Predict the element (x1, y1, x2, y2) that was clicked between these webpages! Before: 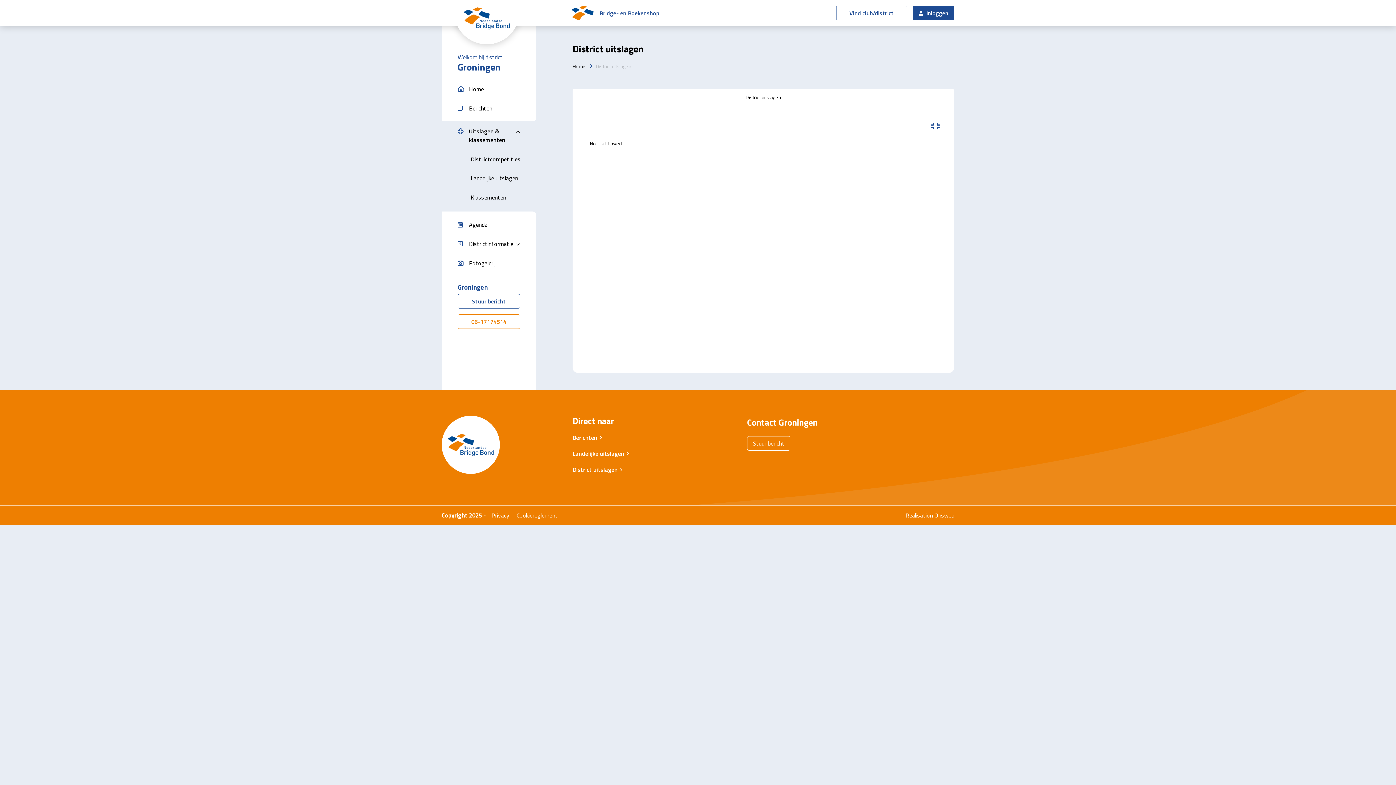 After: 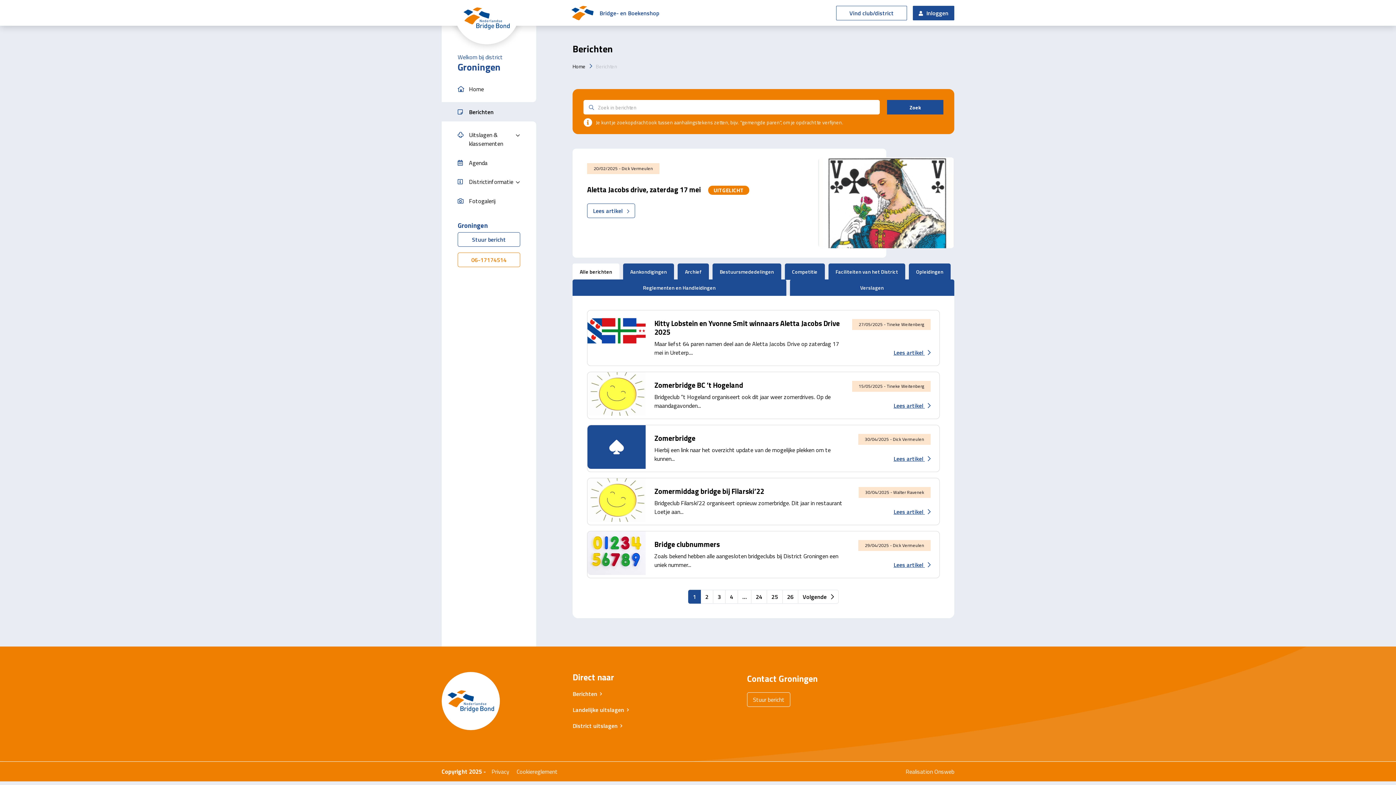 Action: label: Berichten bbox: (441, 98, 536, 117)